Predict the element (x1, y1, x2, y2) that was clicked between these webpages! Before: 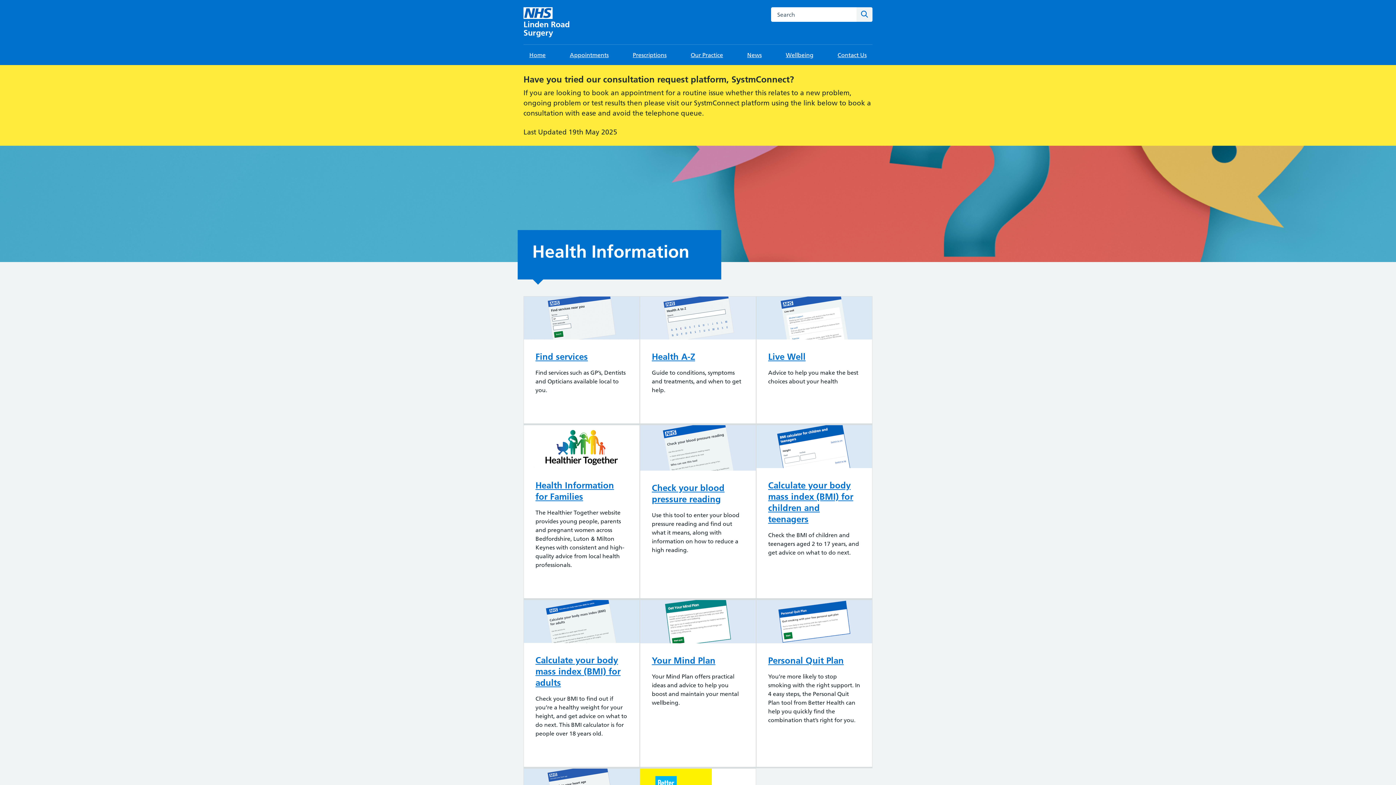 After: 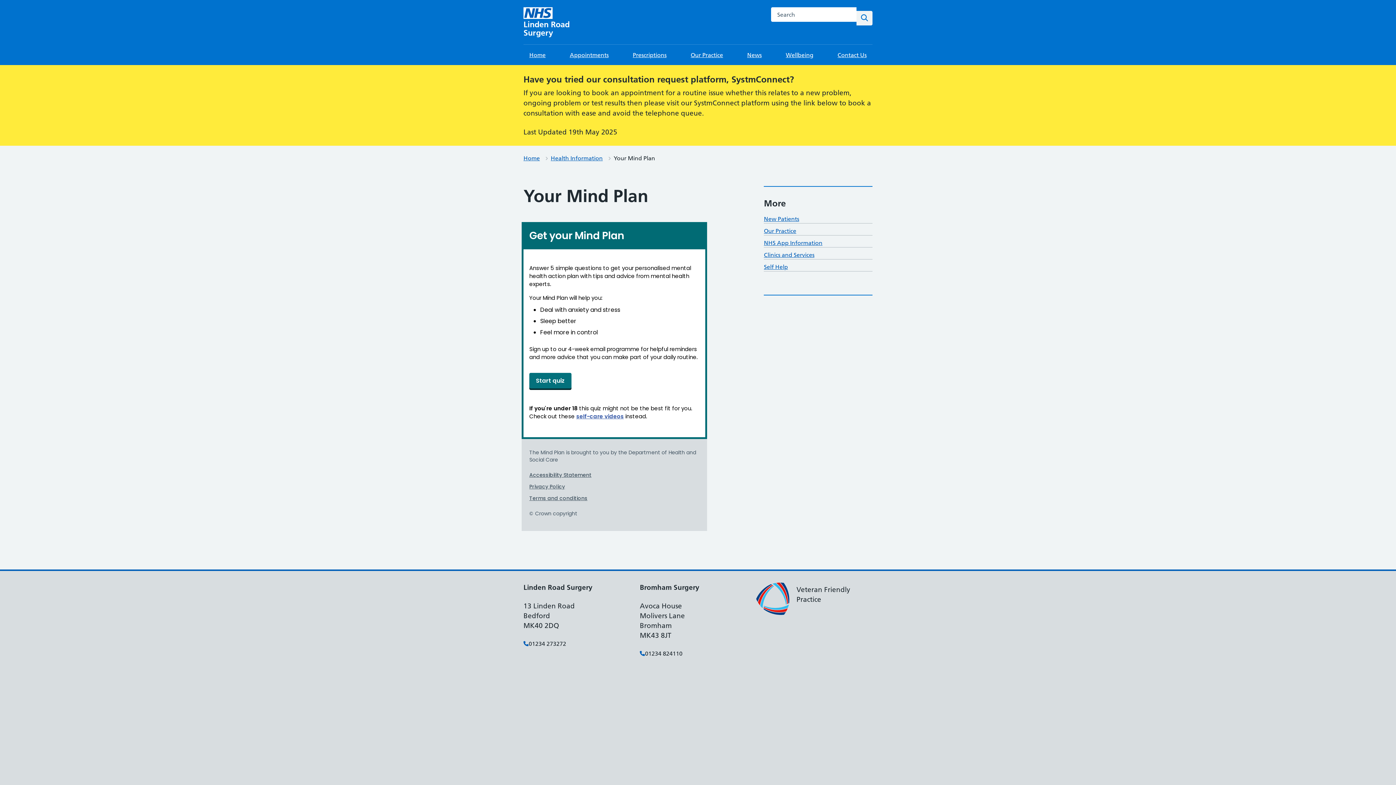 Action: bbox: (652, 655, 715, 666) label: Your Mind Plan